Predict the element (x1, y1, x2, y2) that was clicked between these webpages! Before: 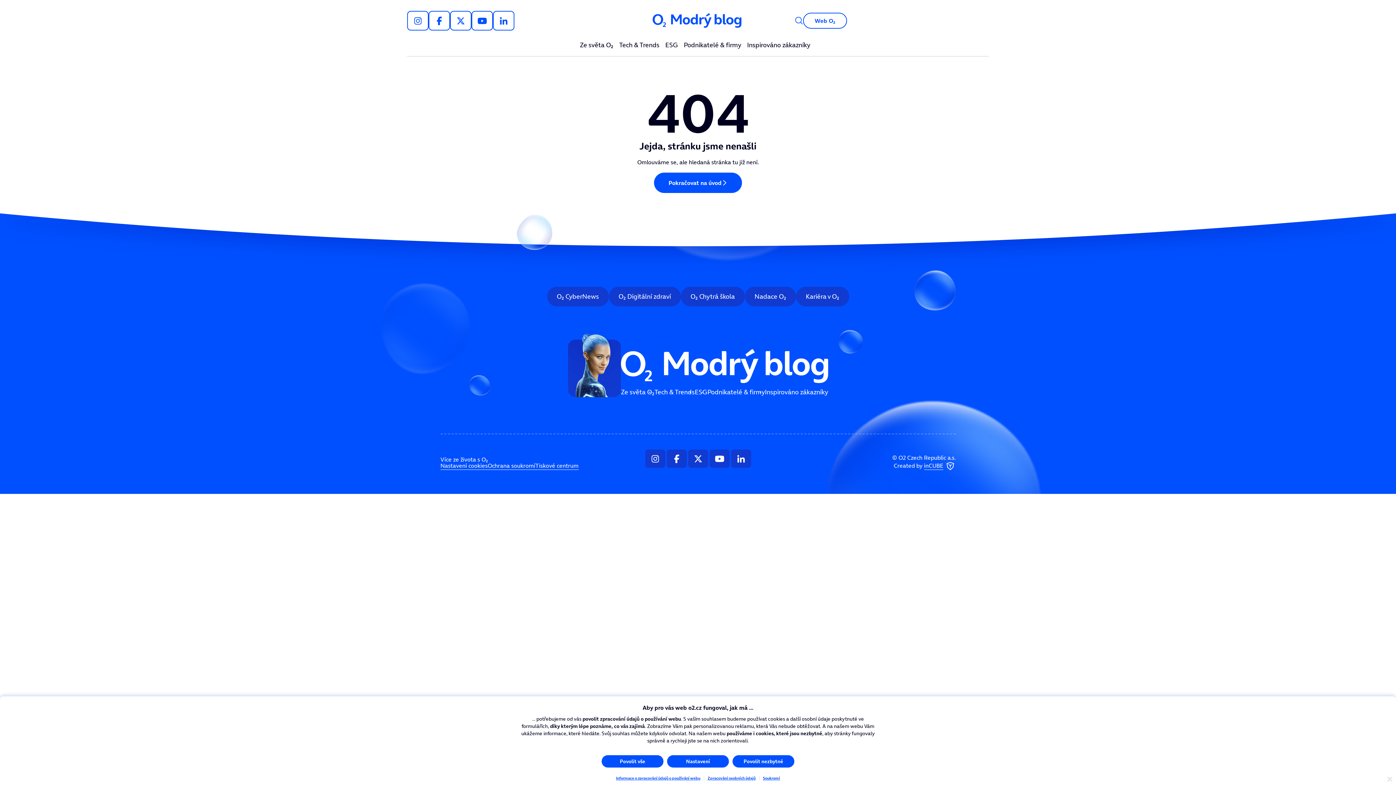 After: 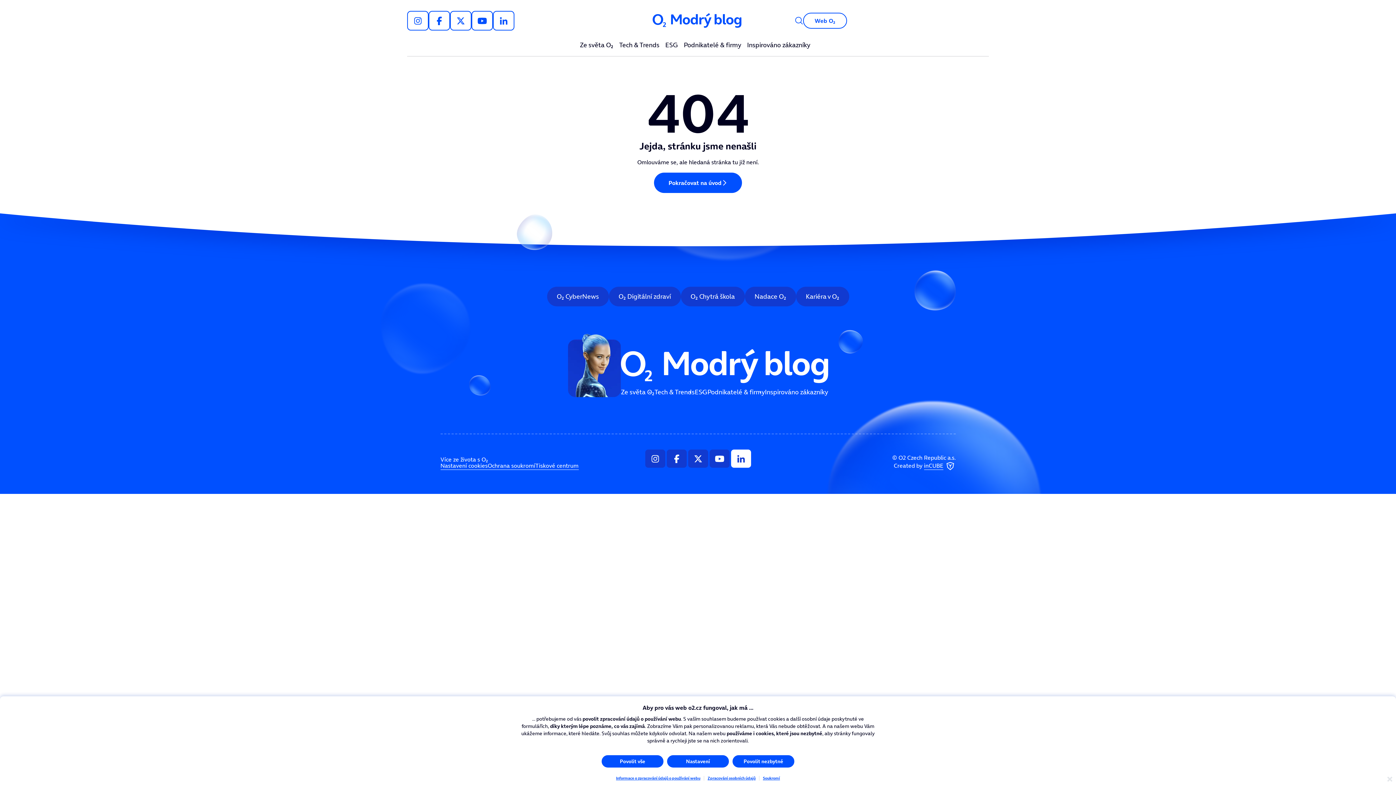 Action: bbox: (730, 449, 751, 468)